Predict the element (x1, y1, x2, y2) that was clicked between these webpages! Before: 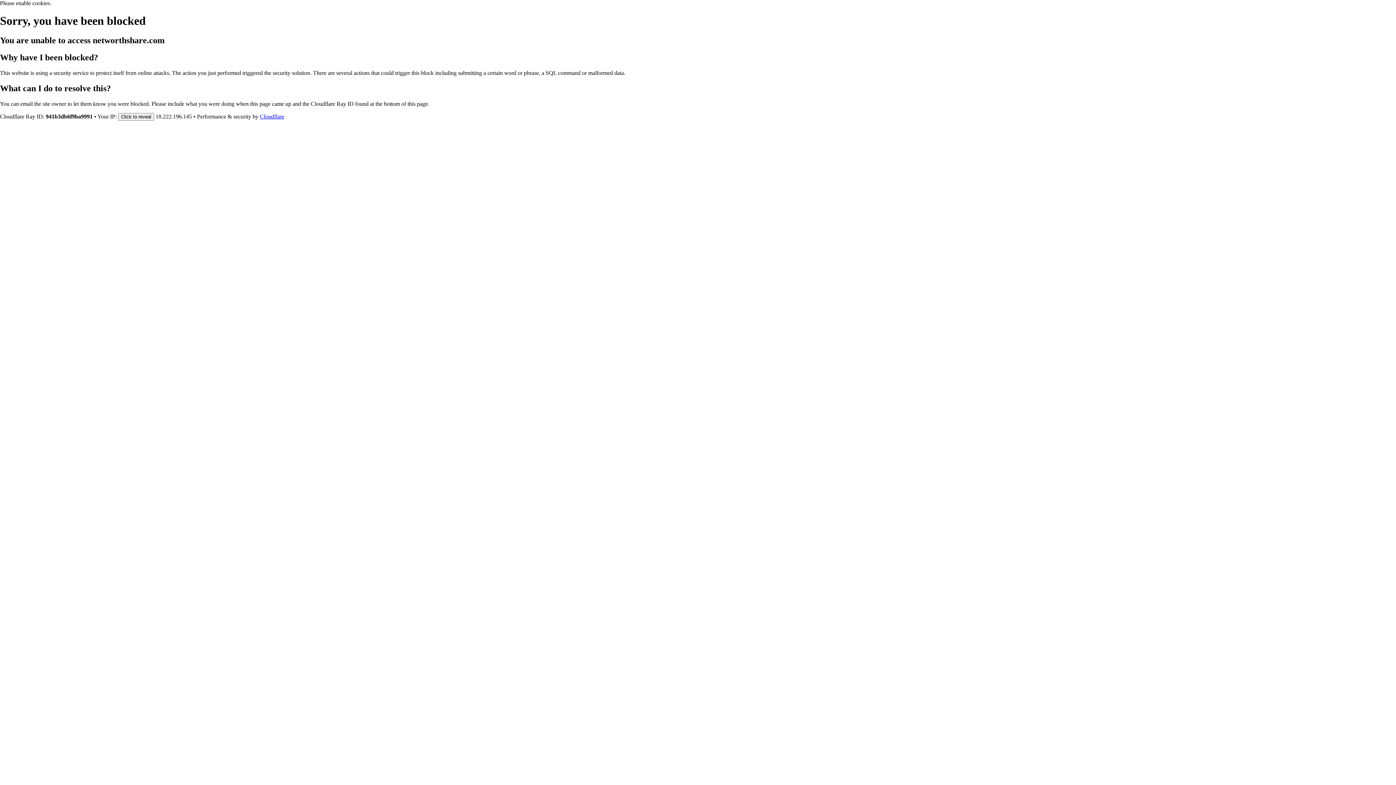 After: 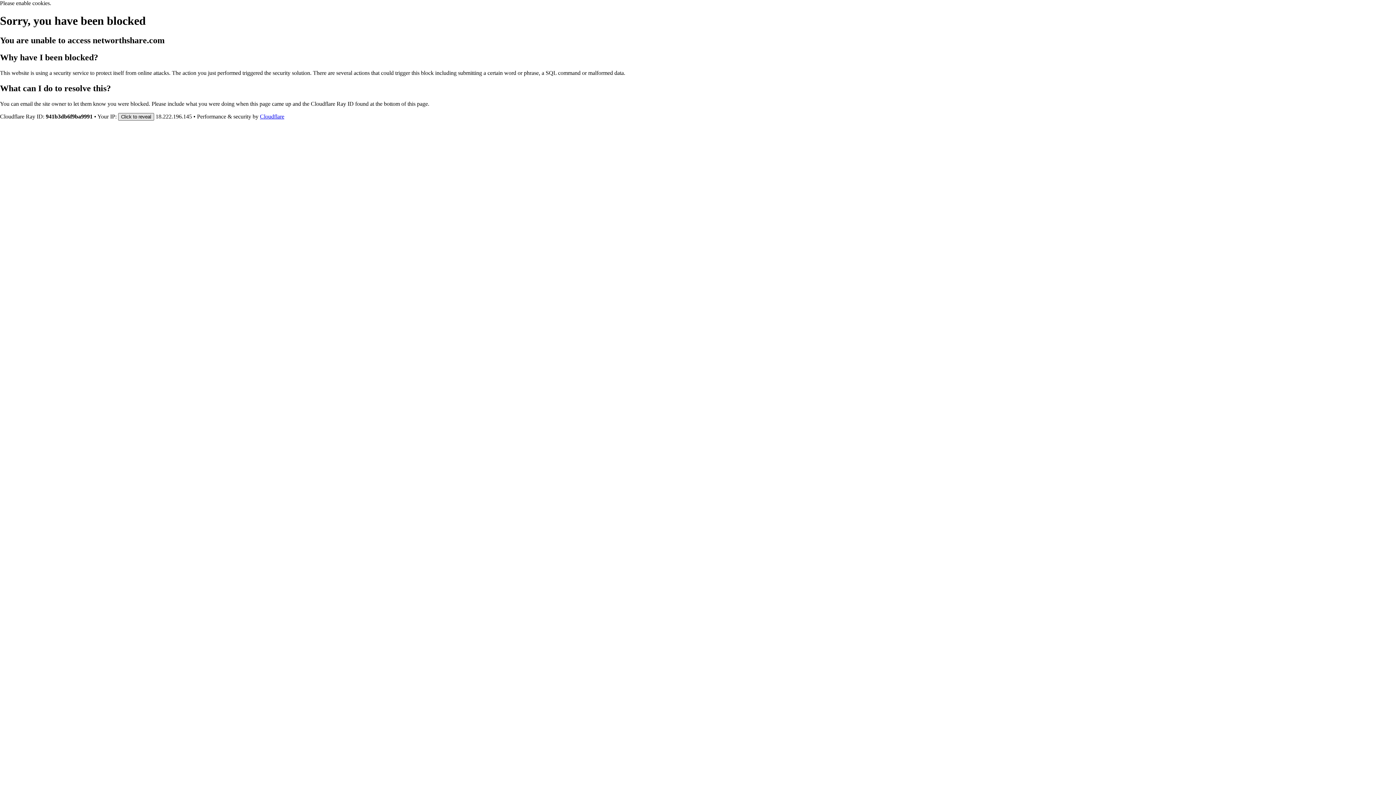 Action: bbox: (118, 112, 154, 120) label: Click to reveal